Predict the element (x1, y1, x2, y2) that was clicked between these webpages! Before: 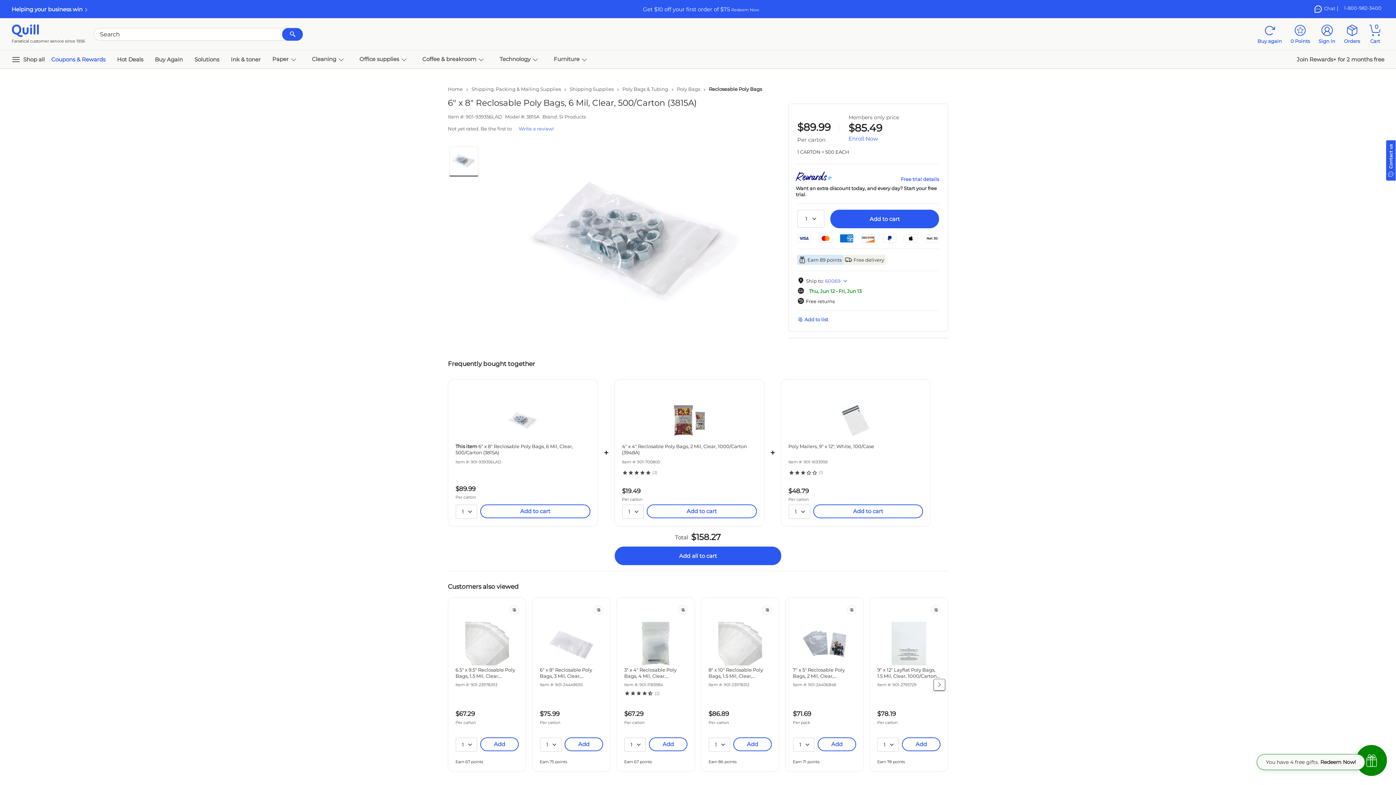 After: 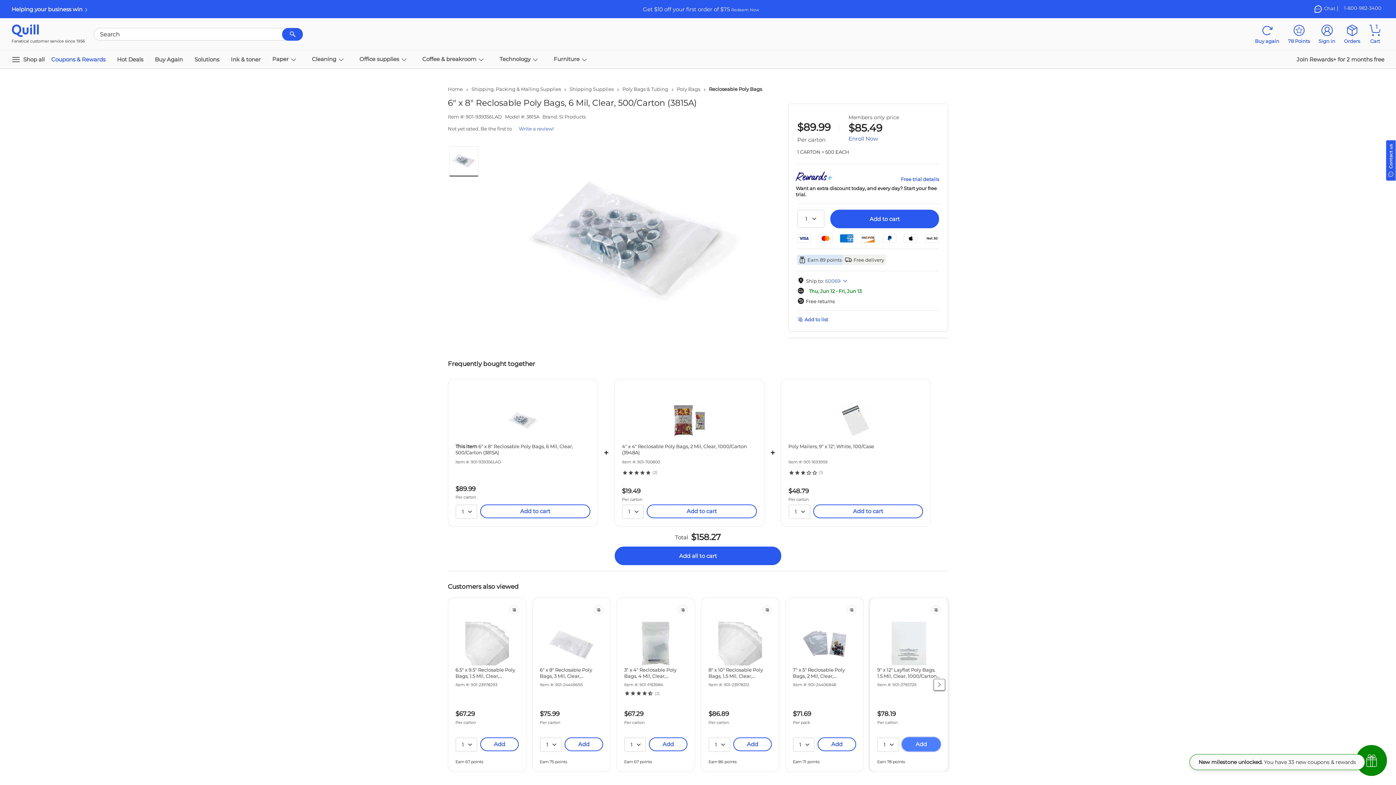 Action: label: Add bbox: (902, 737, 940, 751)